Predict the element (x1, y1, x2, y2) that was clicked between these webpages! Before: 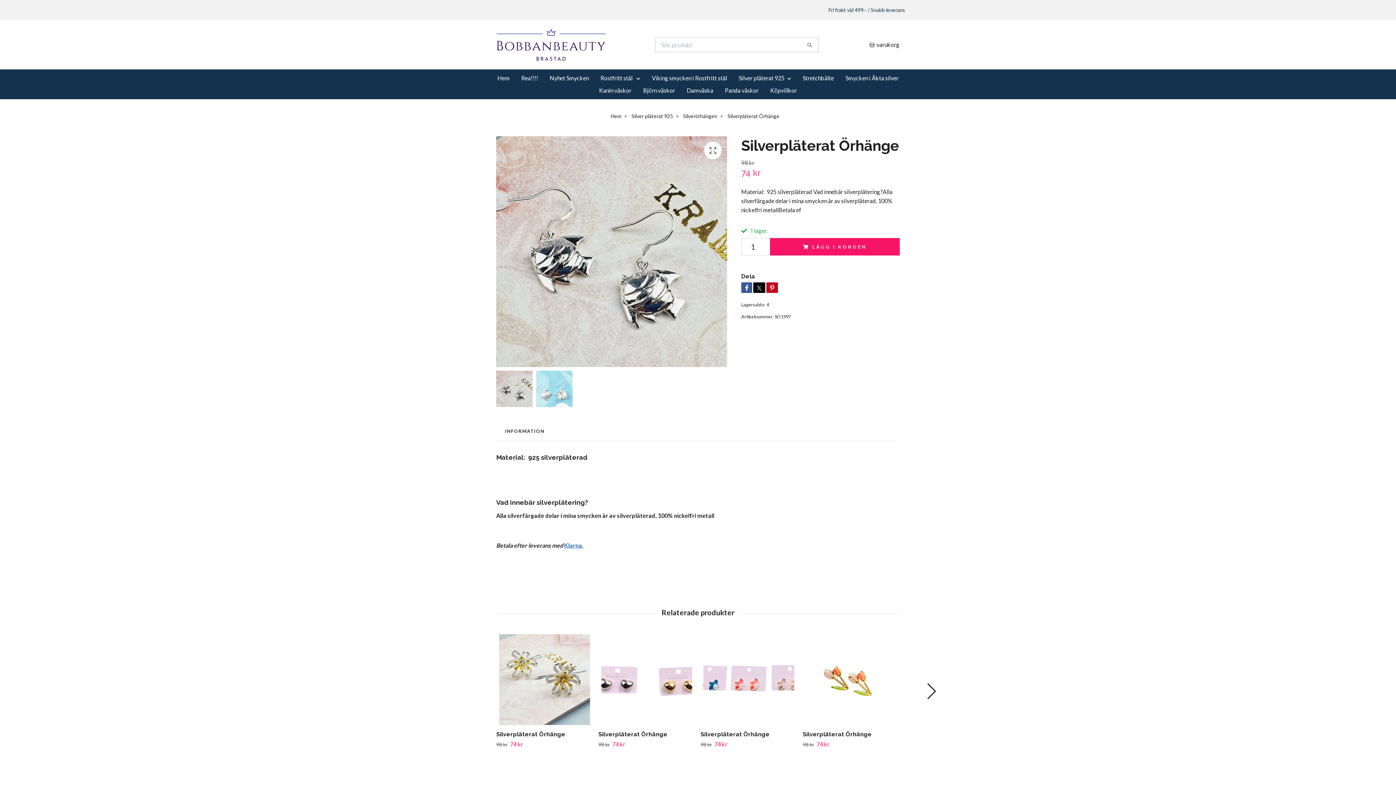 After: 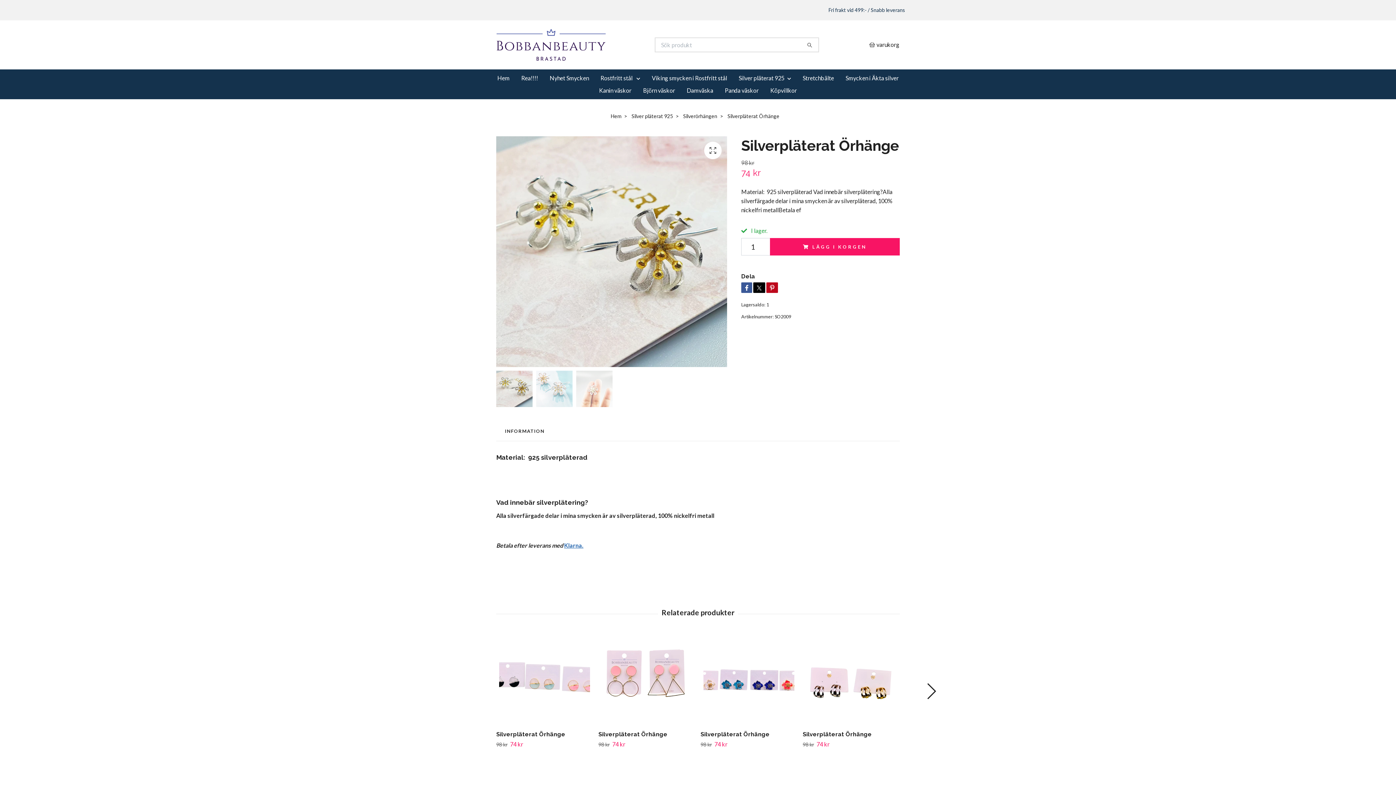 Action: bbox: (496, 731, 565, 738) label: Silverpläterat Örhänge